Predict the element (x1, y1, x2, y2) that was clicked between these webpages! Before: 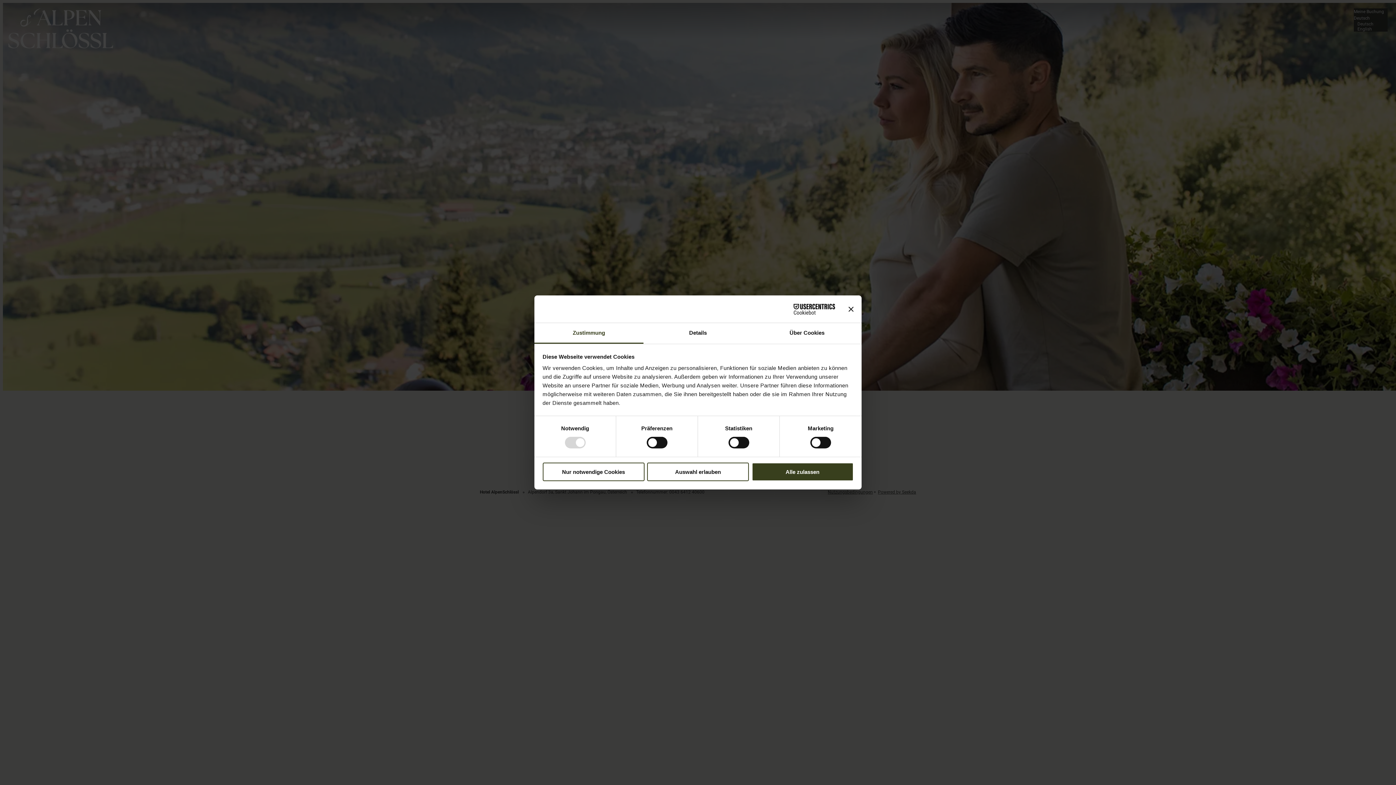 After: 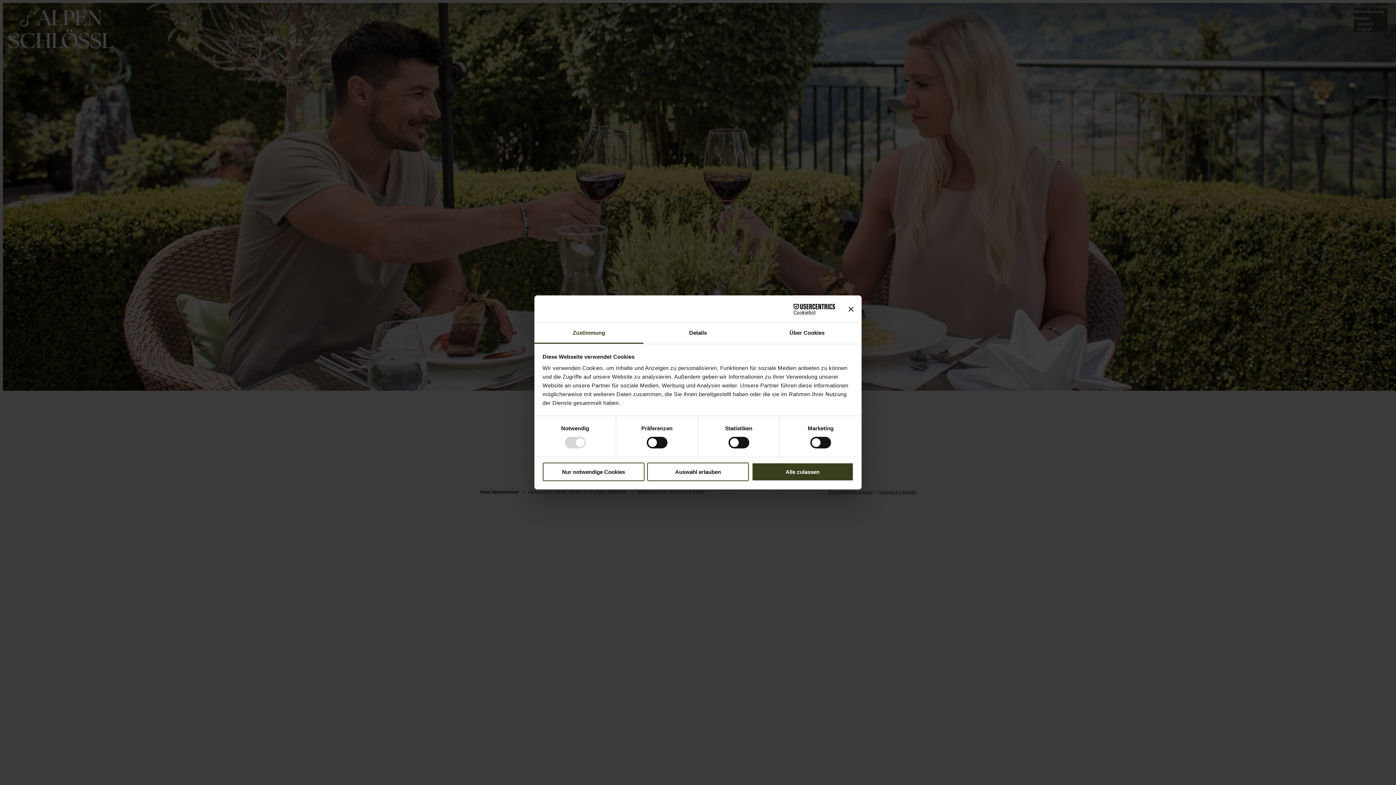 Action: label: Zustimmung bbox: (534, 323, 643, 343)